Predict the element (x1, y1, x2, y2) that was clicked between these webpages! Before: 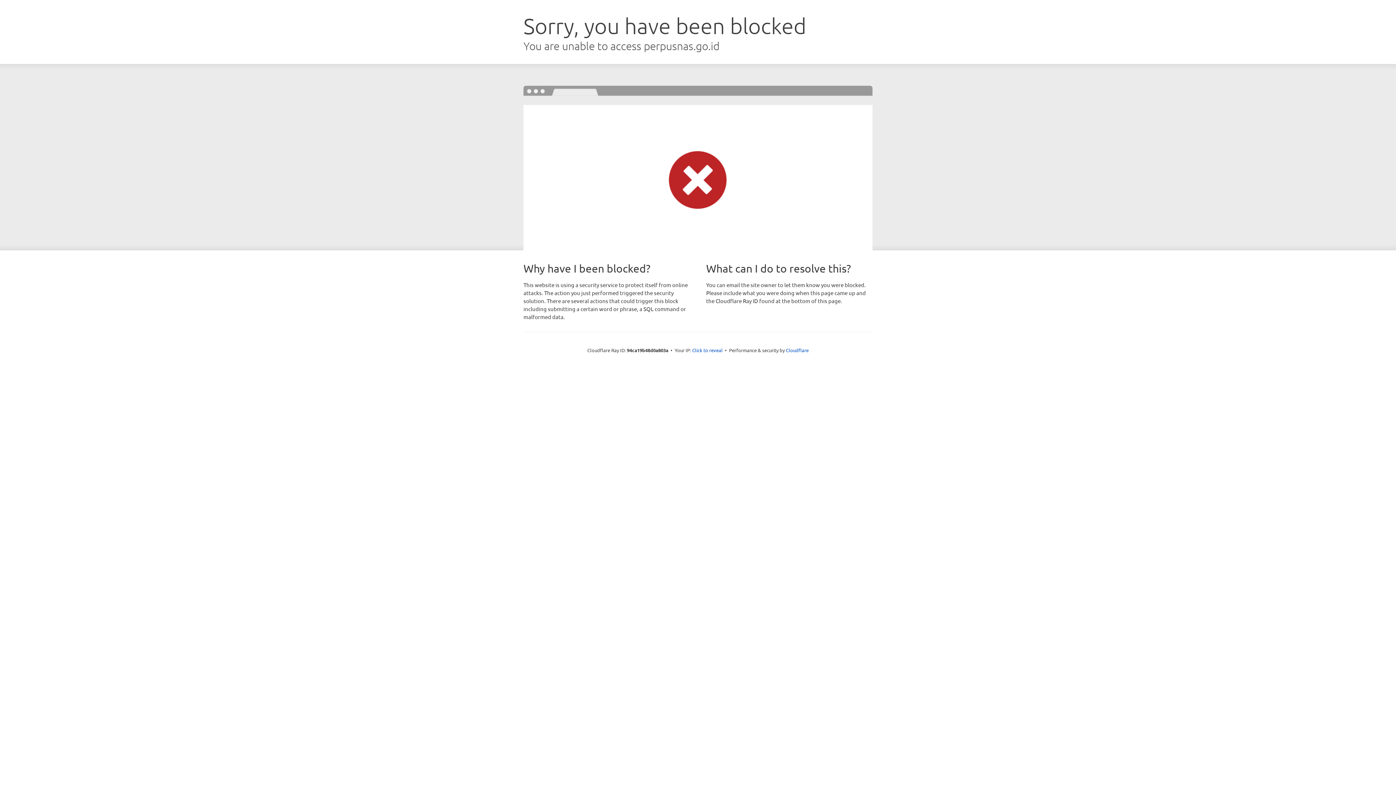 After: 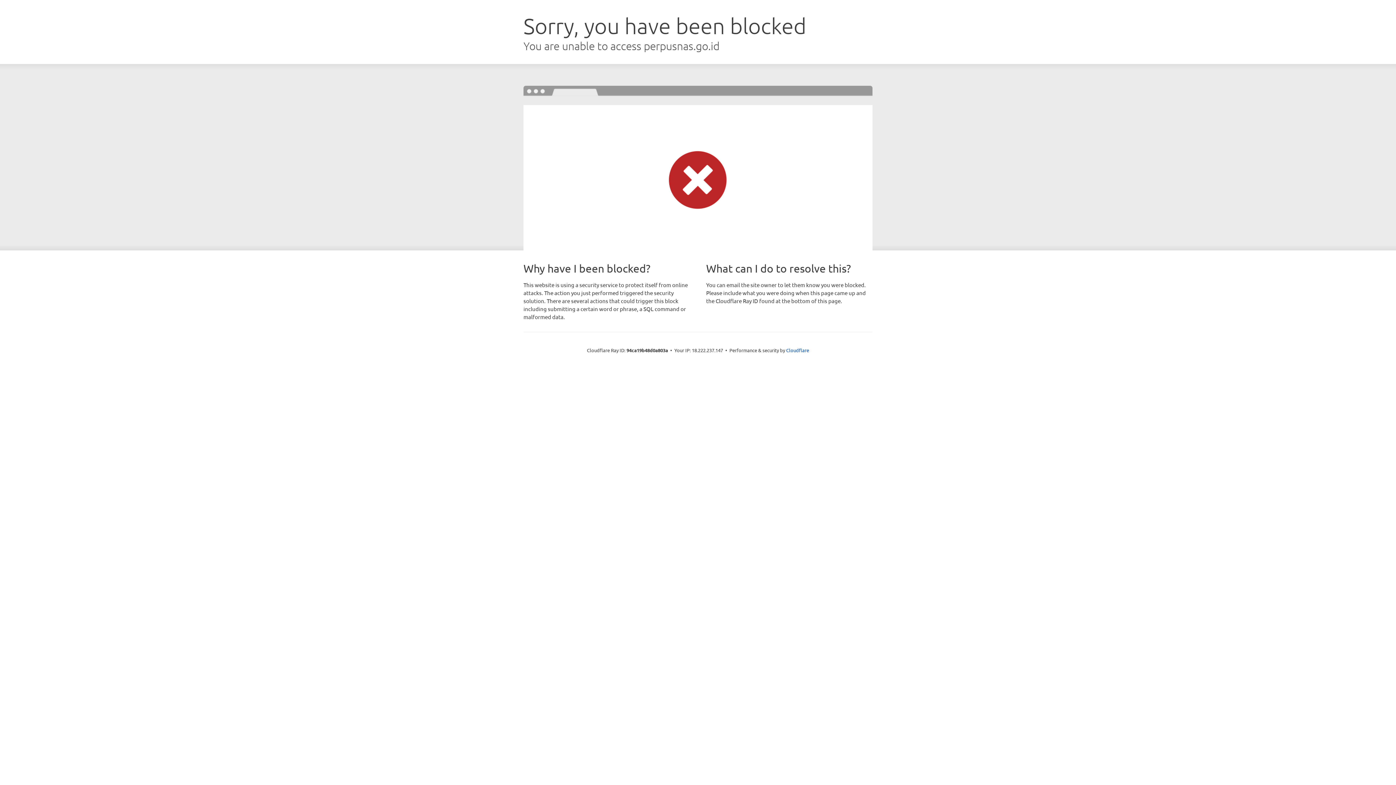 Action: bbox: (692, 346, 722, 353) label: Click to reveal